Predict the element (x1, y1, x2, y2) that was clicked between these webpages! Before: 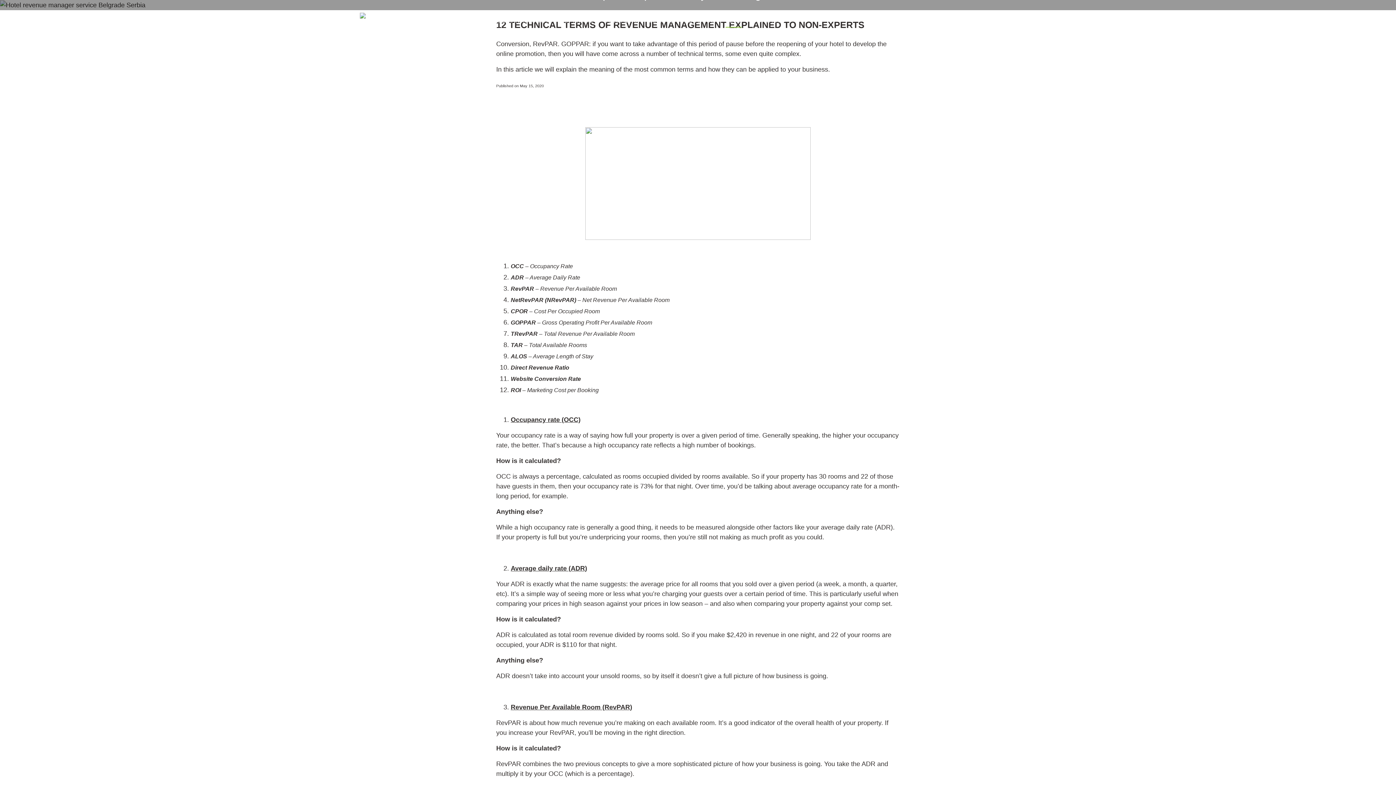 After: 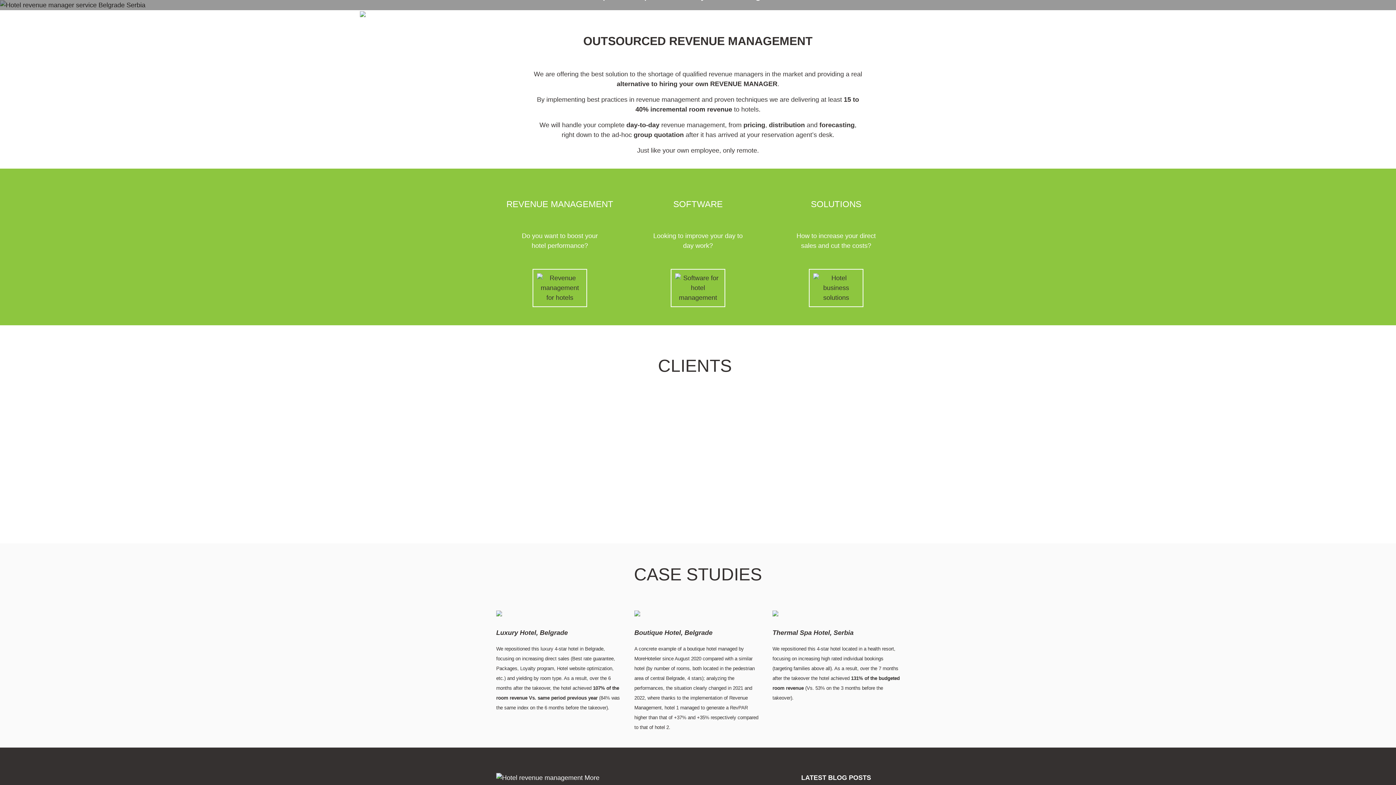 Action: bbox: (360, 13, 453, 20)